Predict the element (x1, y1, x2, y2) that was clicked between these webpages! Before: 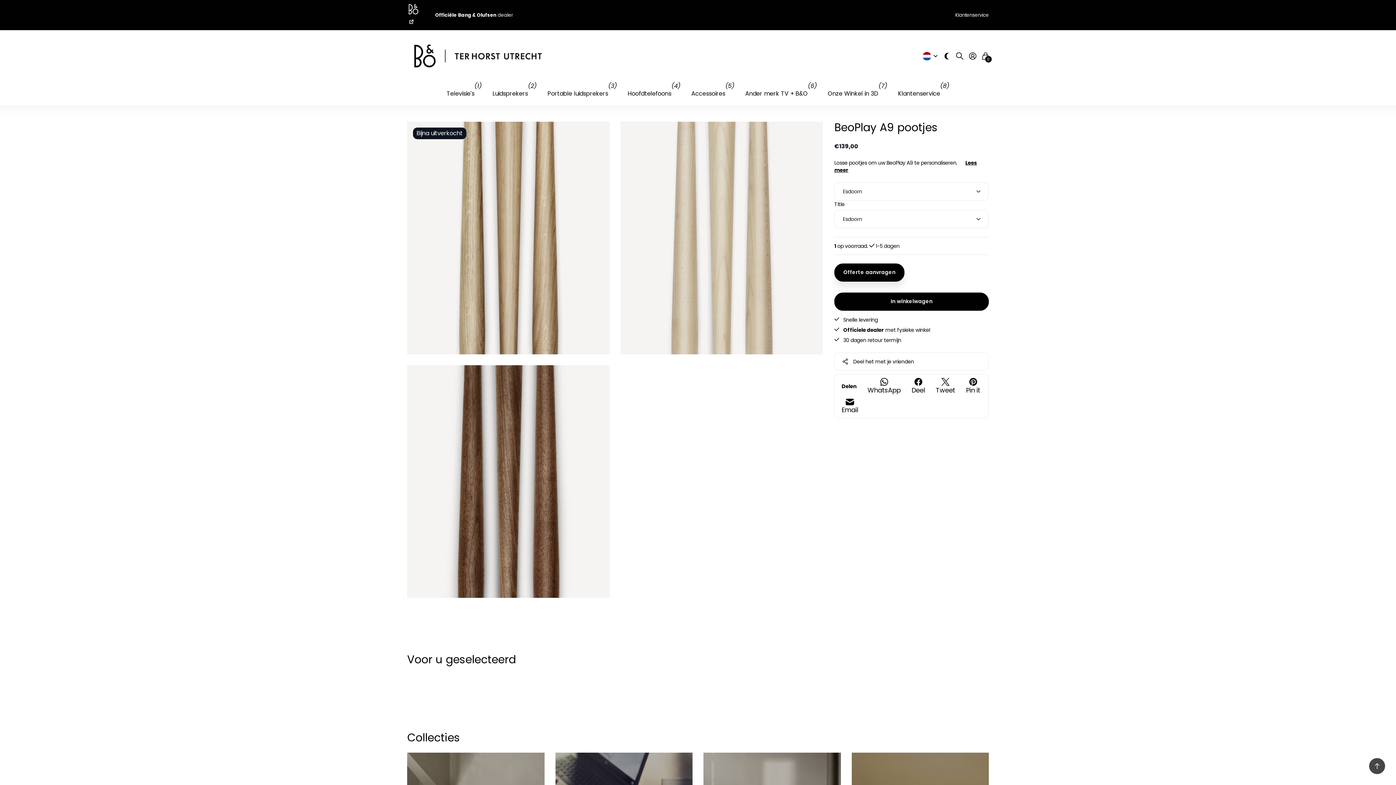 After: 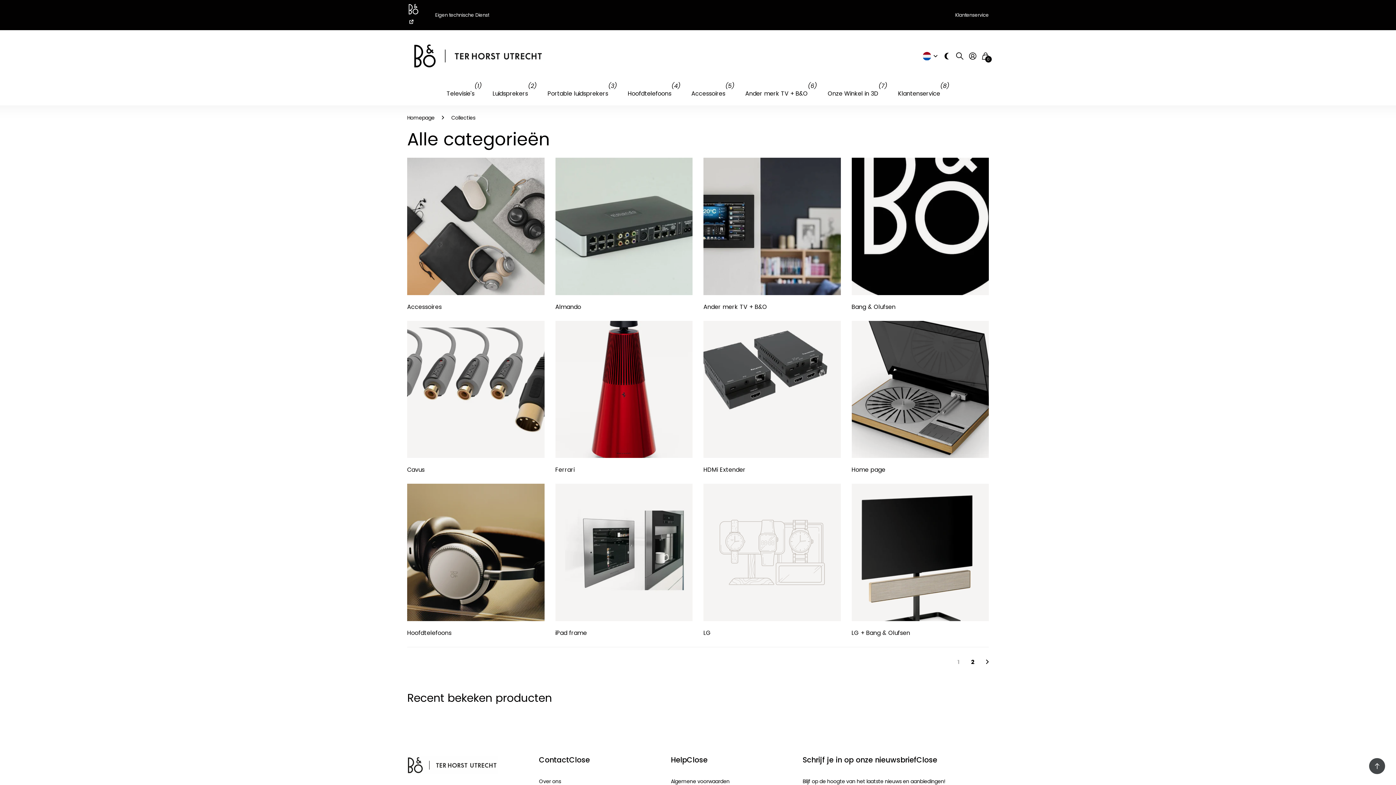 Action: bbox: (923, 48, 937, 64)